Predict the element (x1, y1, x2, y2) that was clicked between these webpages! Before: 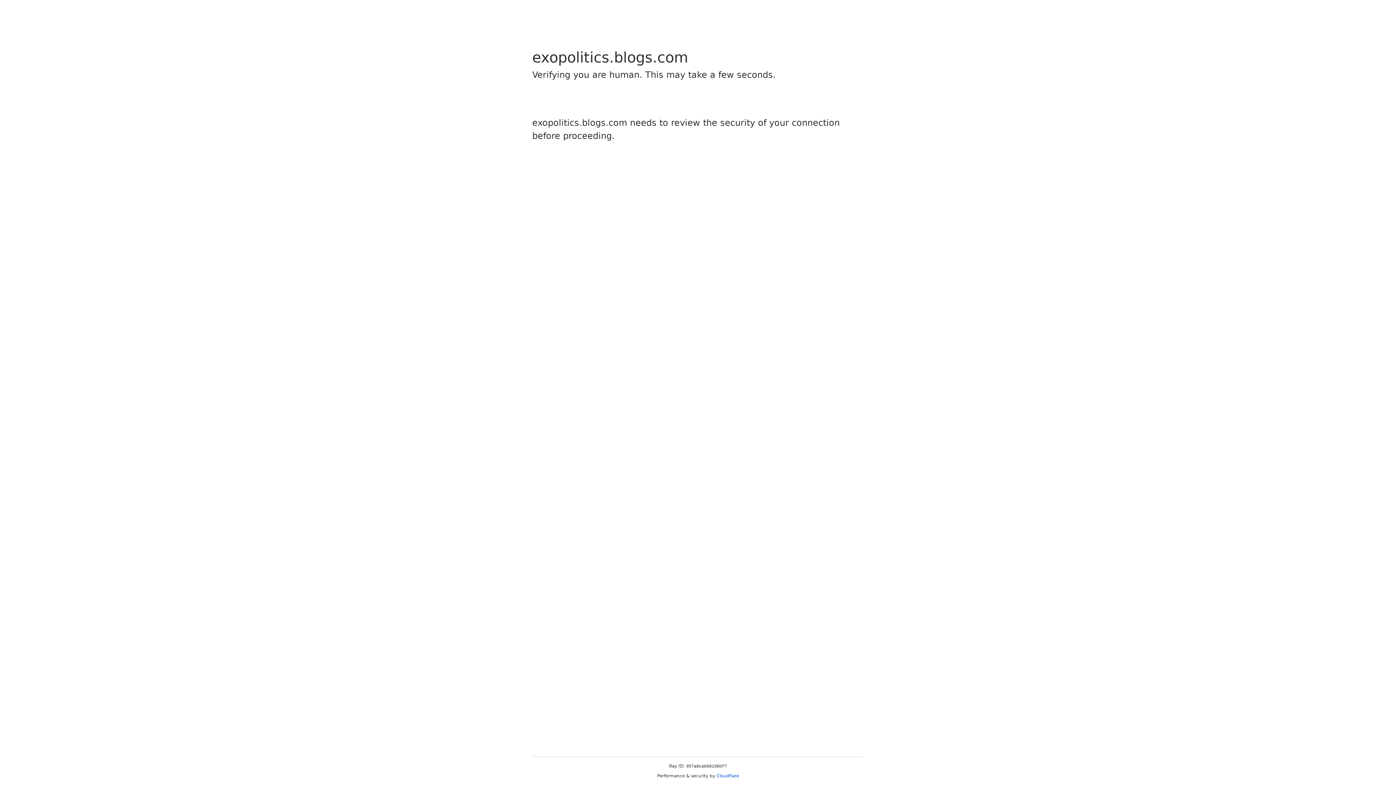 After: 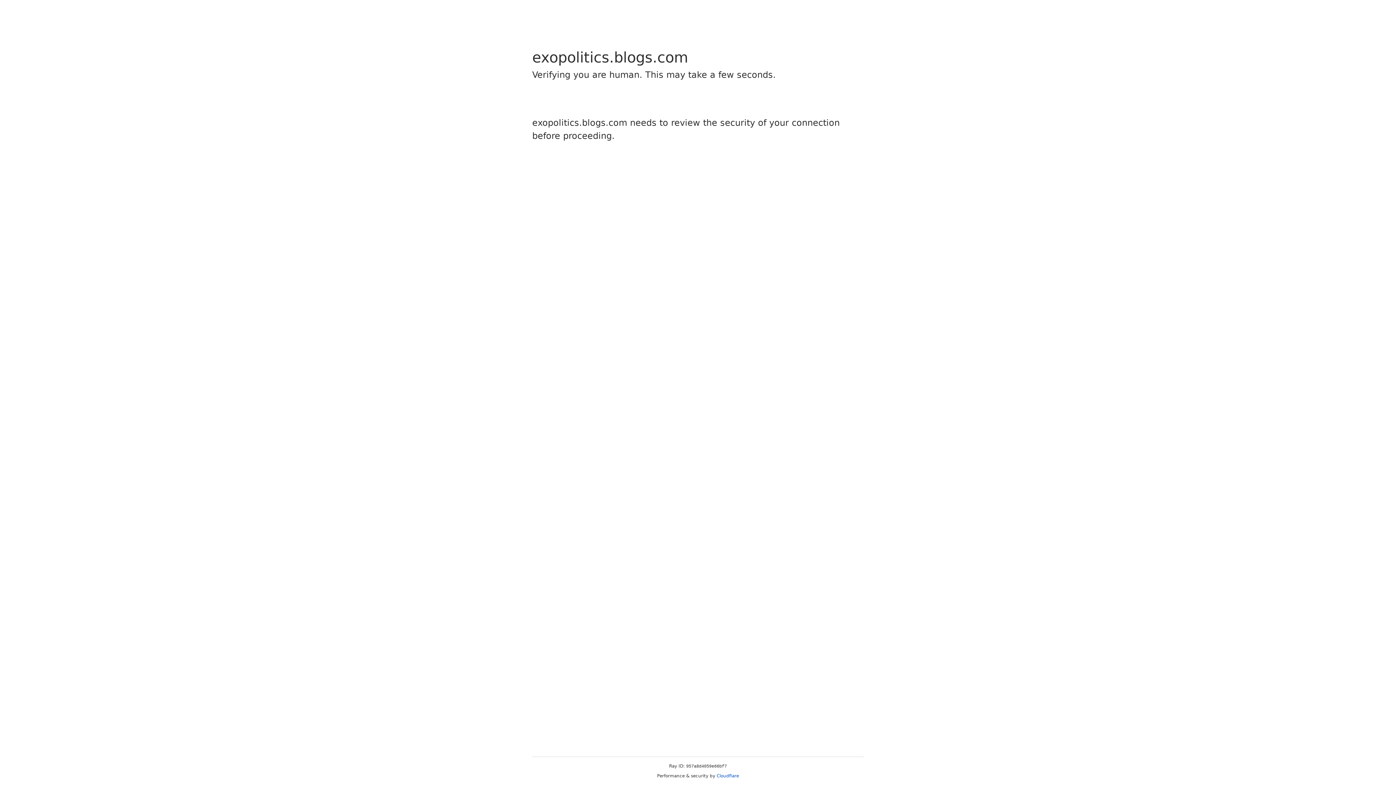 Action: label: Cloudflare bbox: (716, 773, 739, 778)